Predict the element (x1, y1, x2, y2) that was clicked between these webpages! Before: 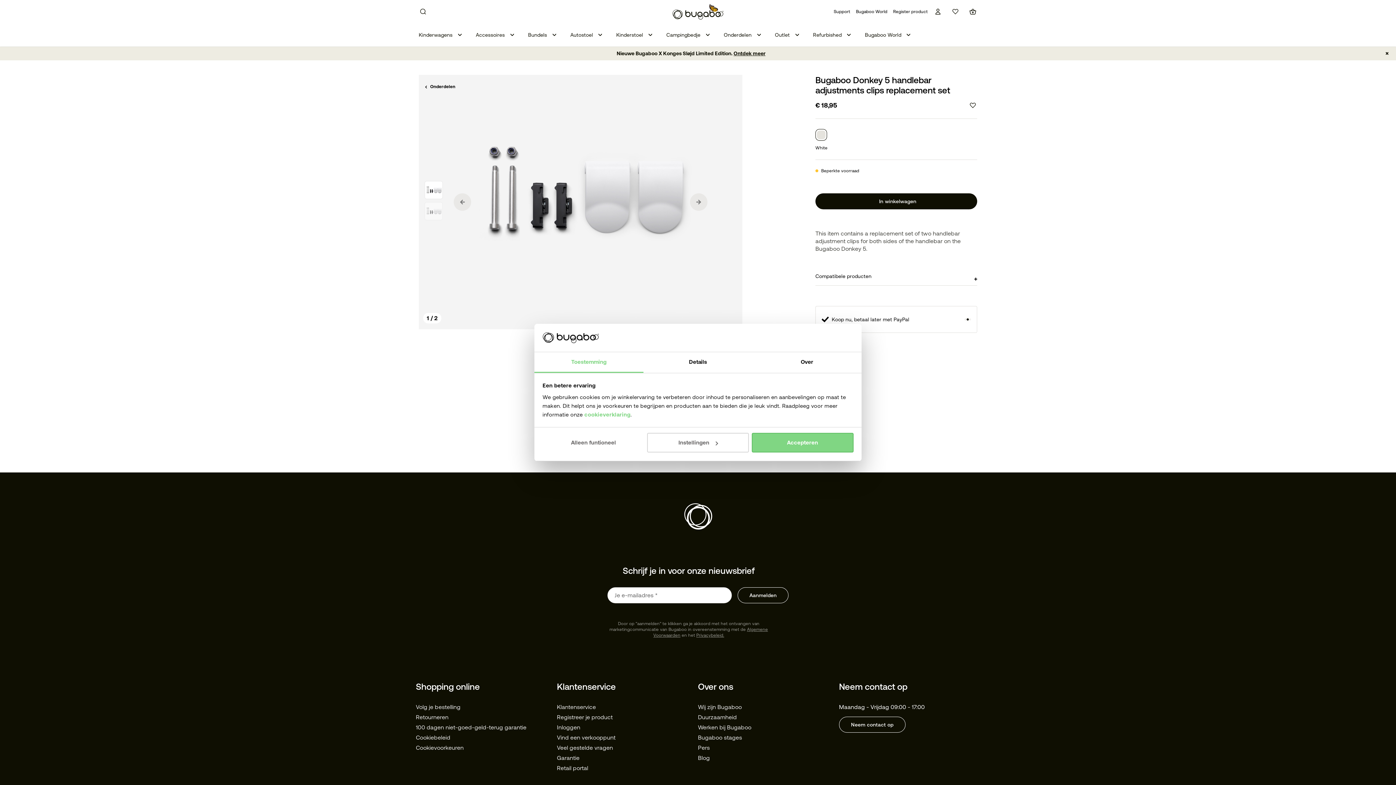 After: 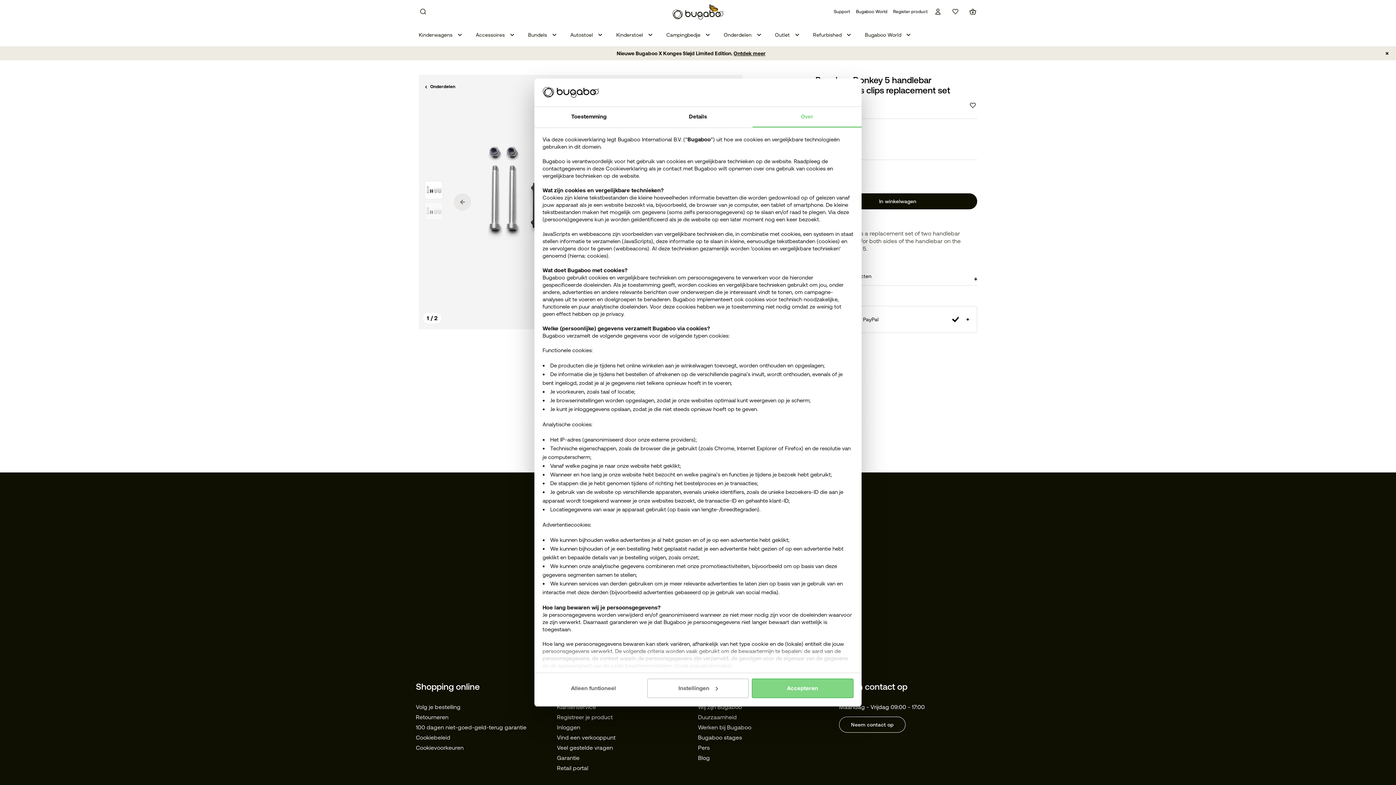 Action: label: Over bbox: (752, 352, 861, 373)